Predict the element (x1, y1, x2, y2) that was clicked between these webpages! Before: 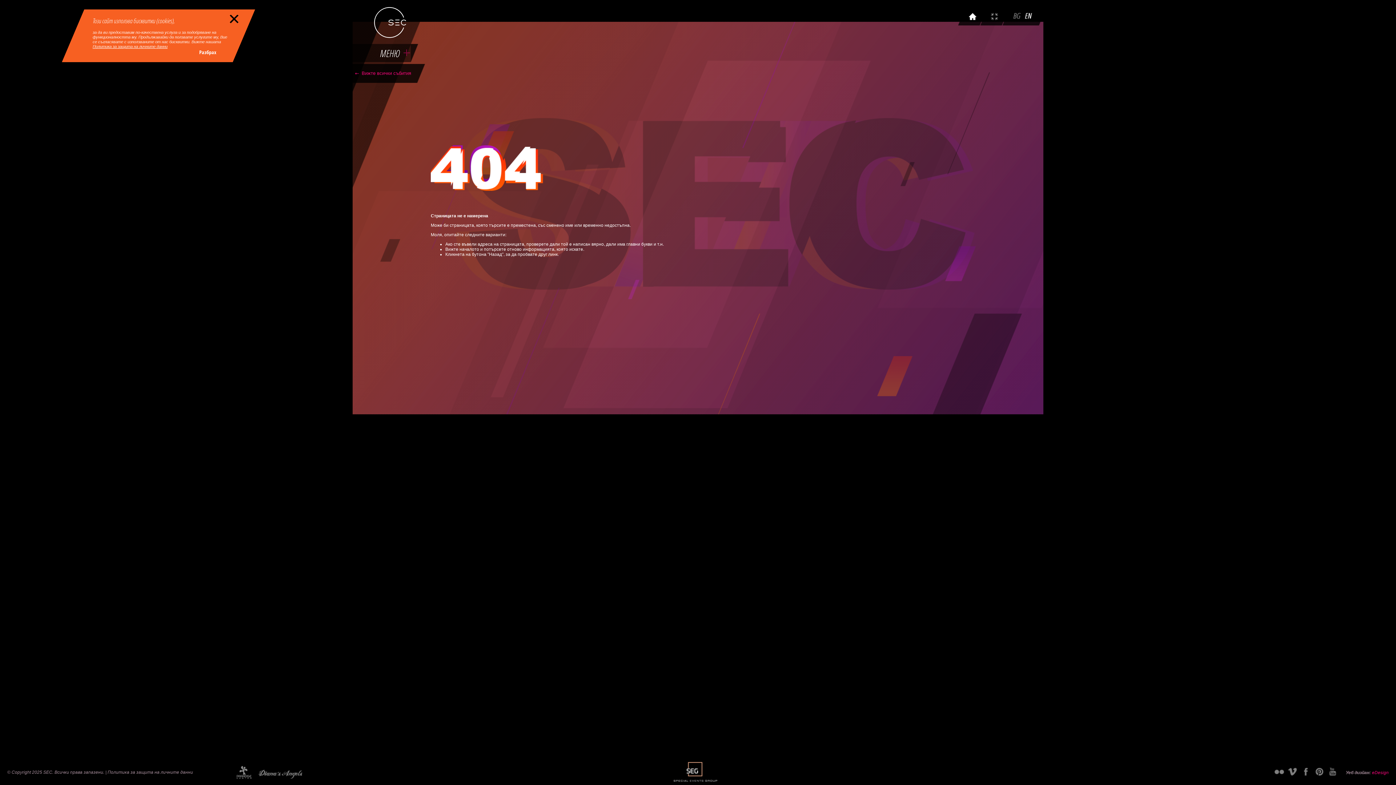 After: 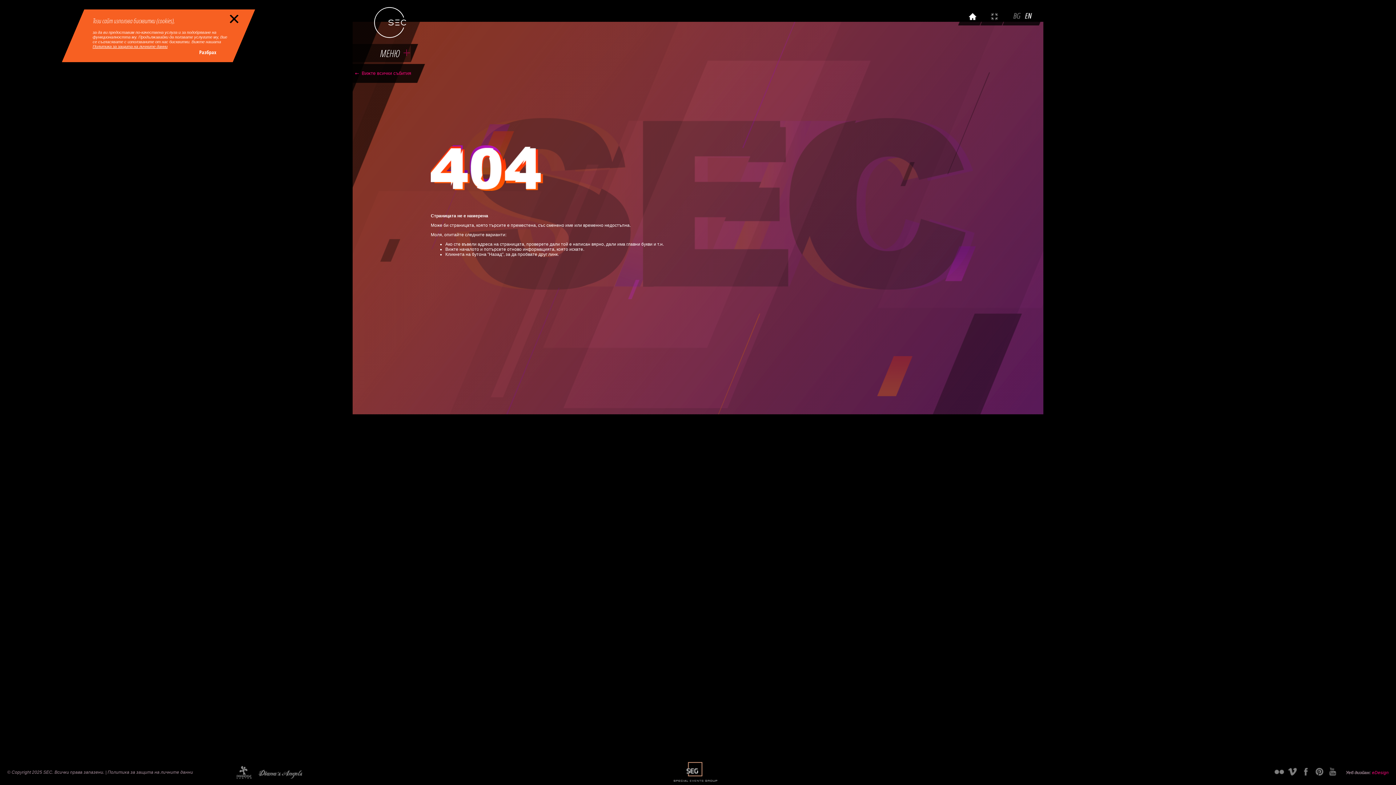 Action: bbox: (92, 44, 167, 48) label: Политика за защита на личните данни